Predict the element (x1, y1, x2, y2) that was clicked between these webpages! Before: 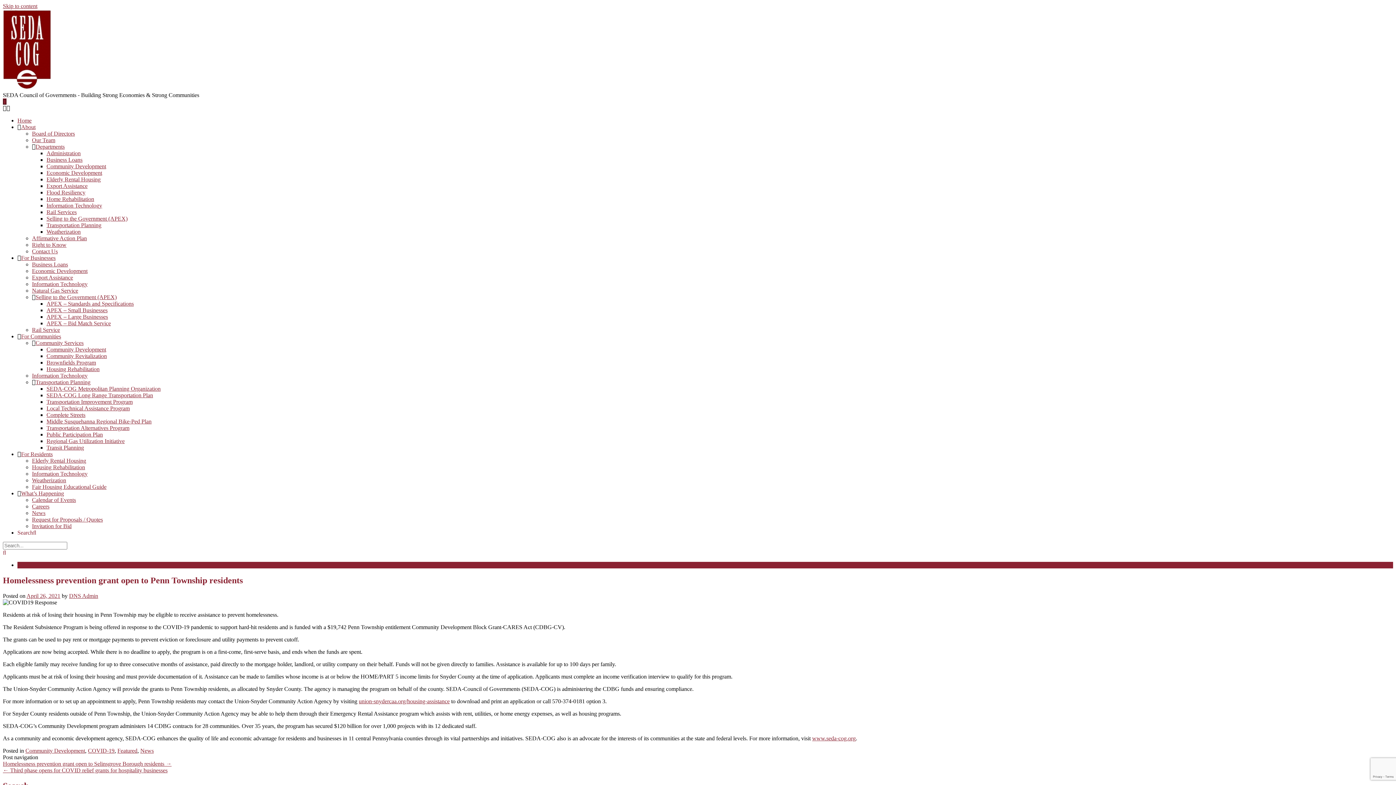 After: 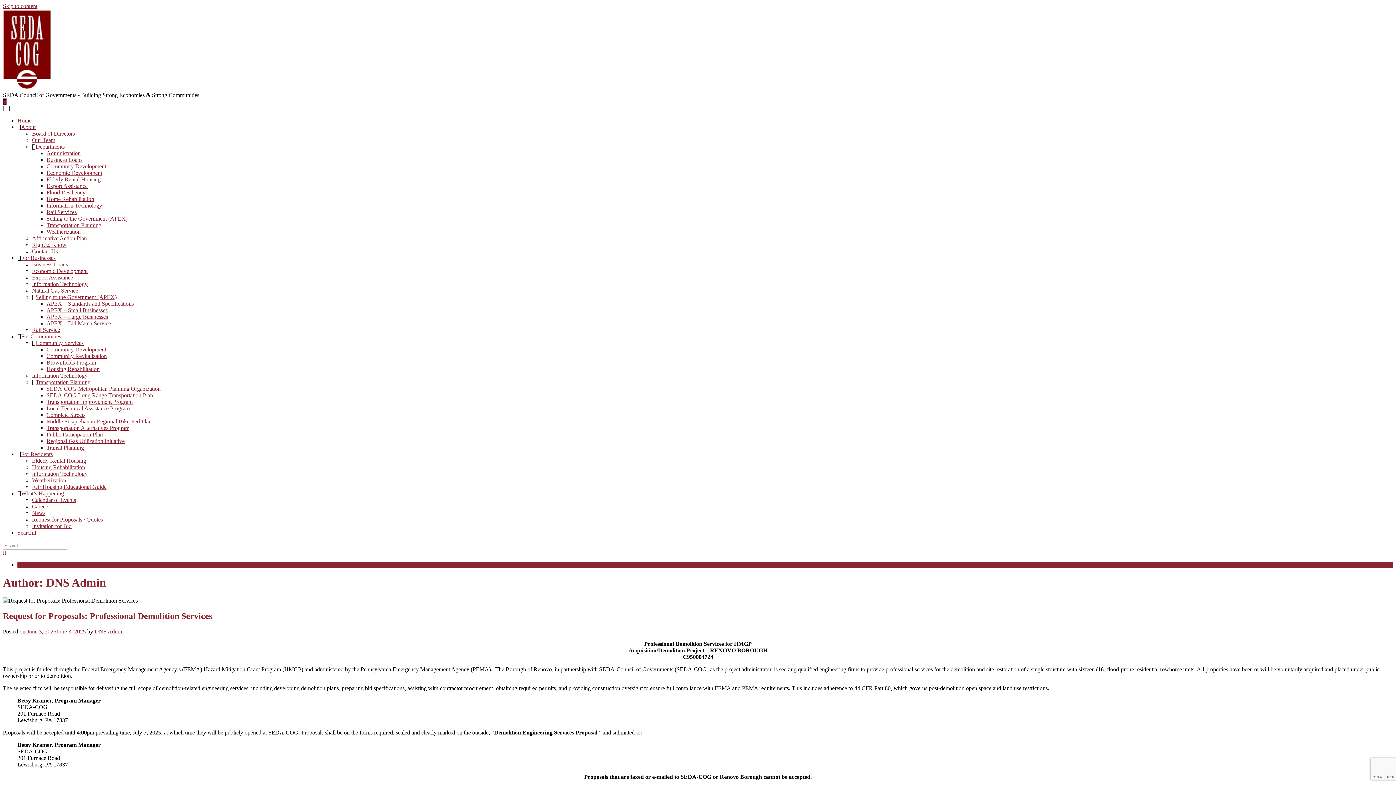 Action: label: DNS Admin bbox: (69, 593, 98, 599)